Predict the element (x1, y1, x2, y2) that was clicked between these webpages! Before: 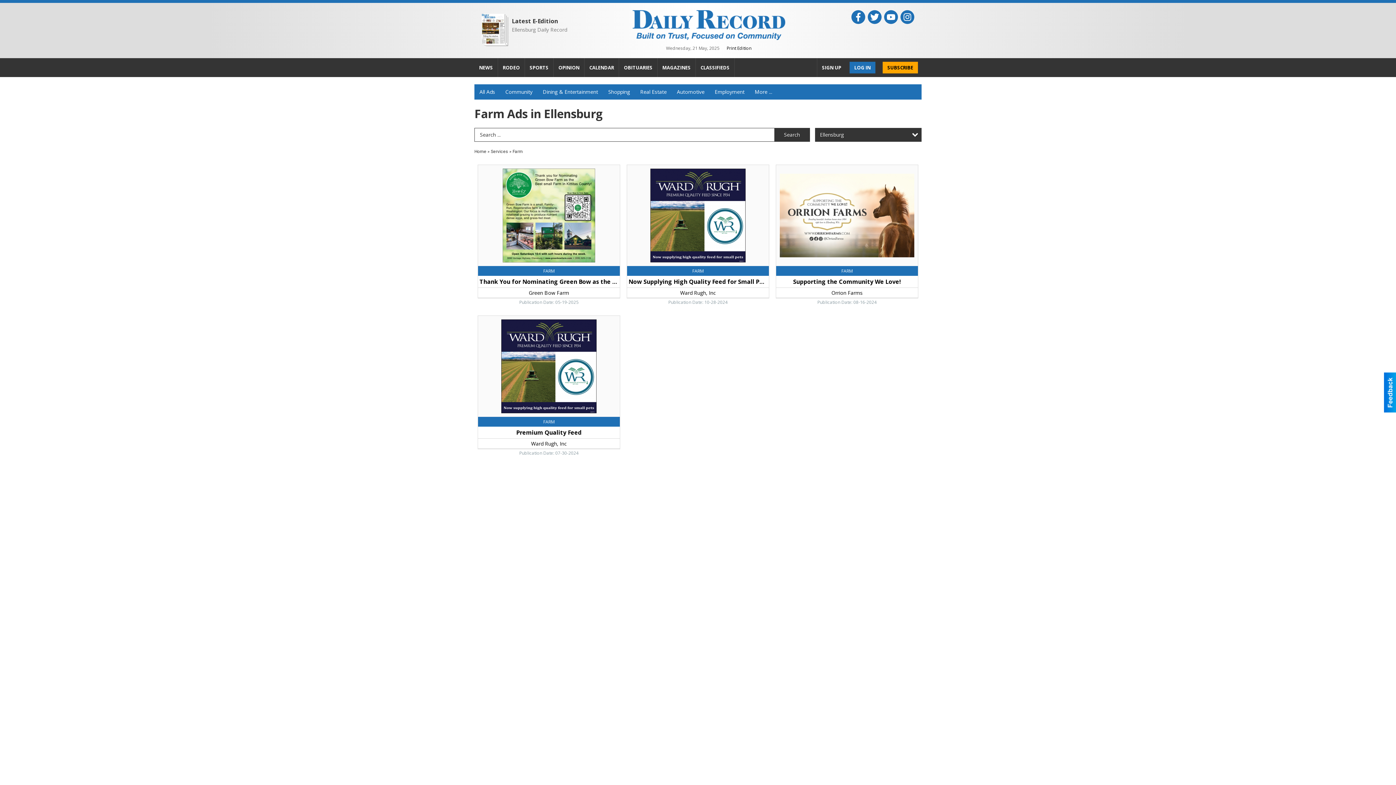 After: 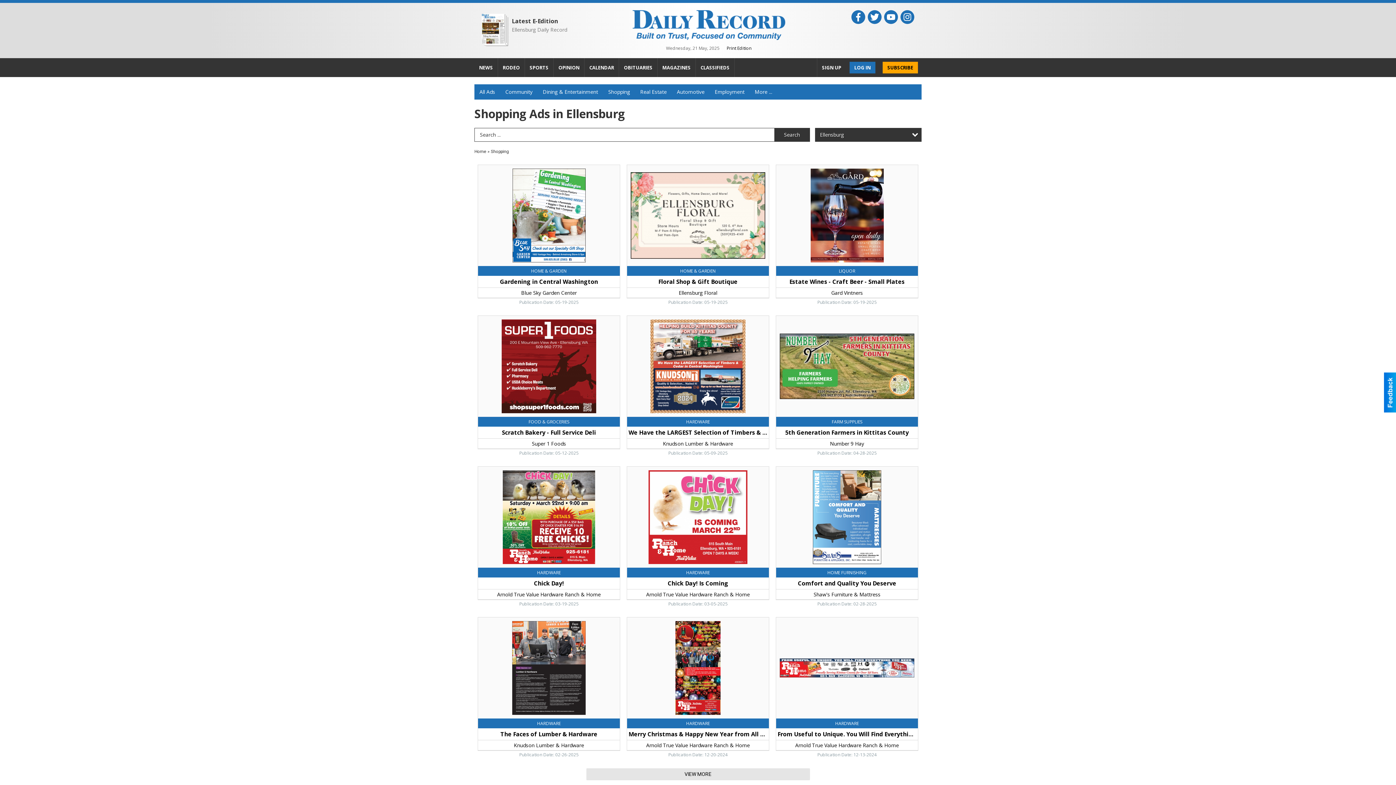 Action: label: Shopping bbox: (603, 84, 635, 99)